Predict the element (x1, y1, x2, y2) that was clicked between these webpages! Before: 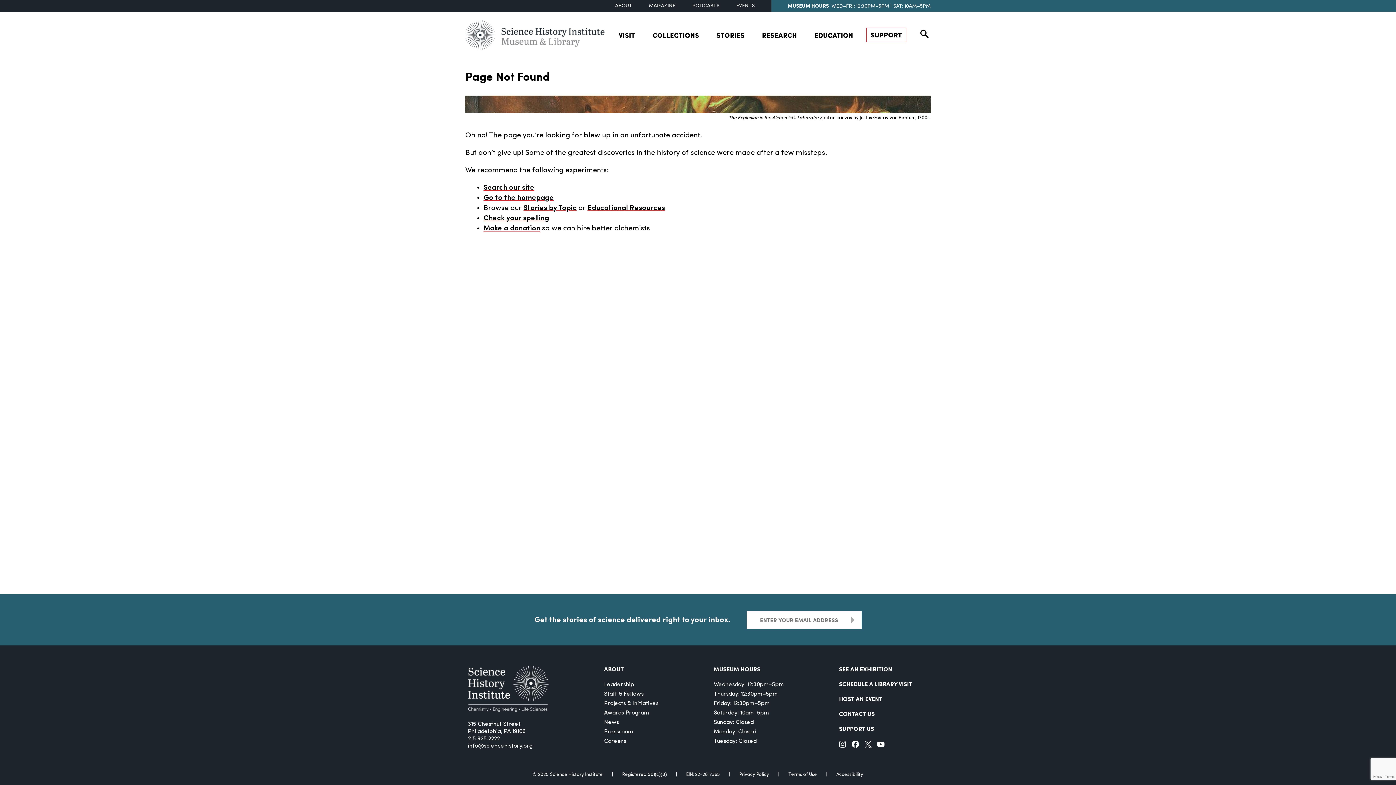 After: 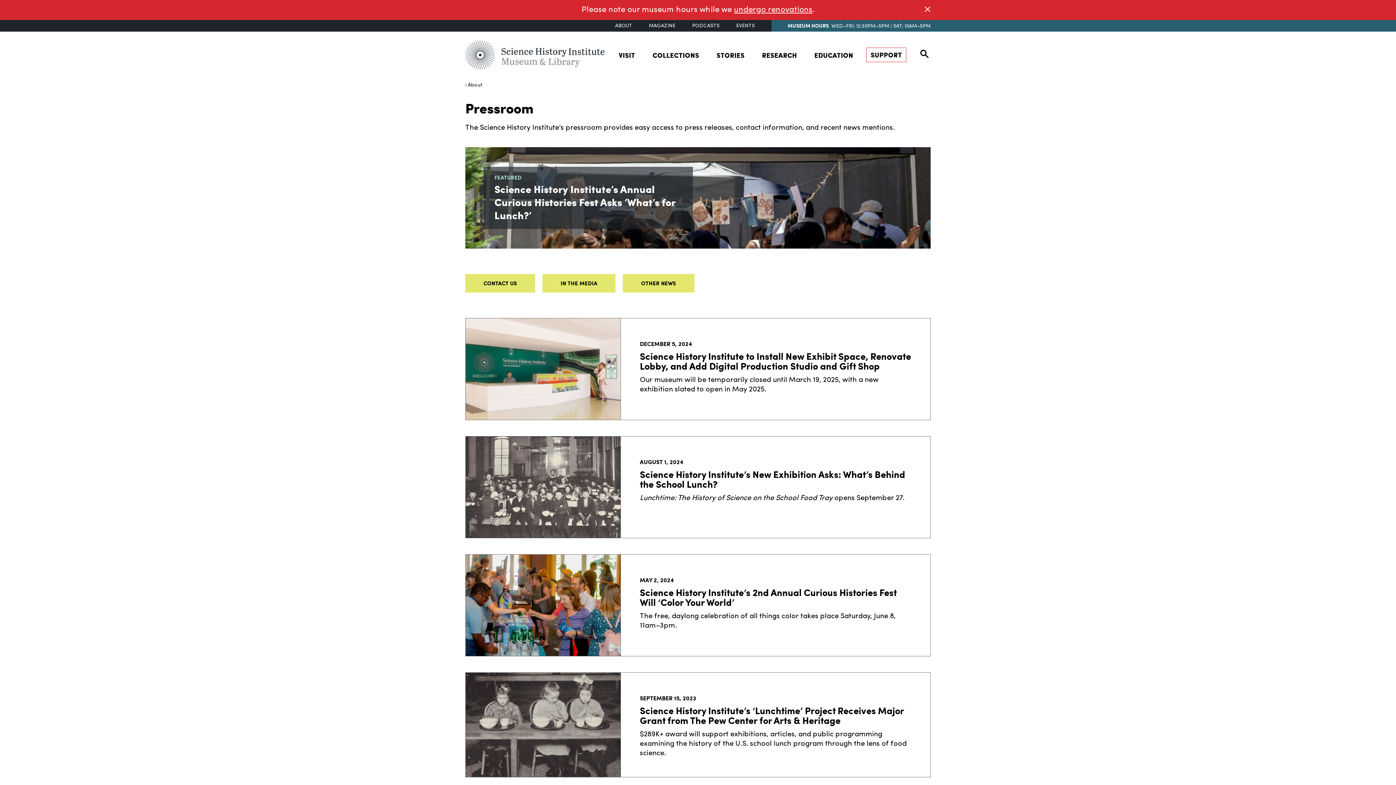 Action: label: Pressroom bbox: (604, 729, 633, 735)